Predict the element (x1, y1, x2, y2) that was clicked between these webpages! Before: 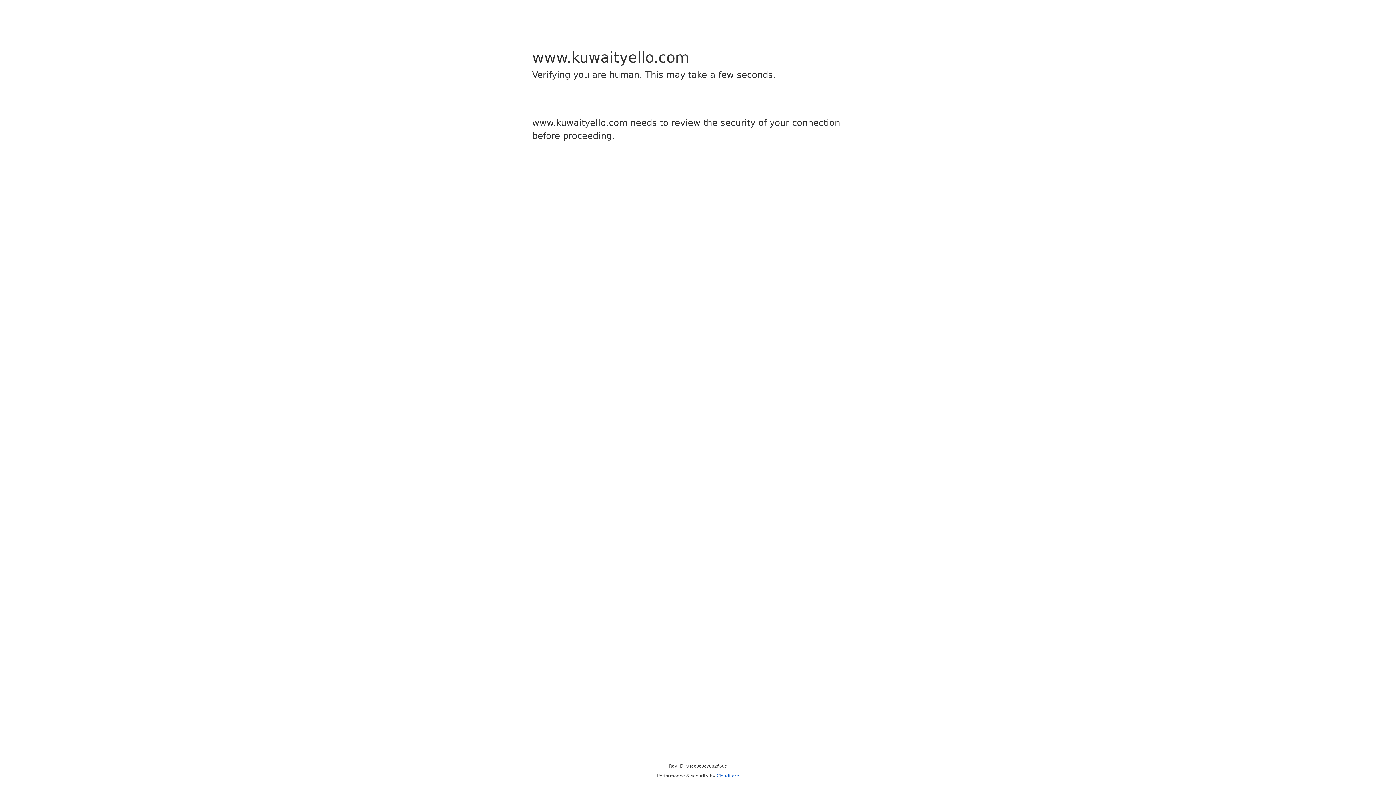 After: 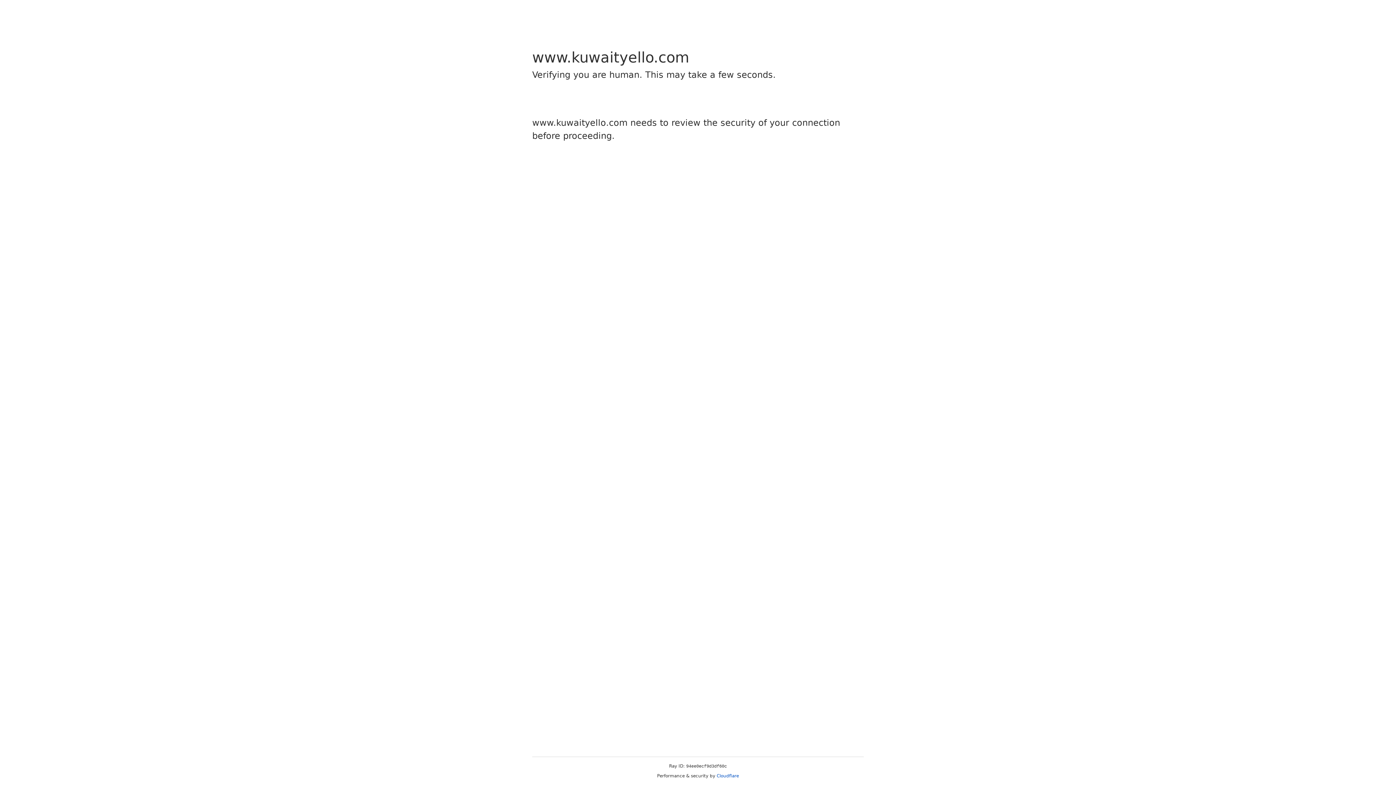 Action: label: Cloudflare bbox: (716, 773, 739, 778)